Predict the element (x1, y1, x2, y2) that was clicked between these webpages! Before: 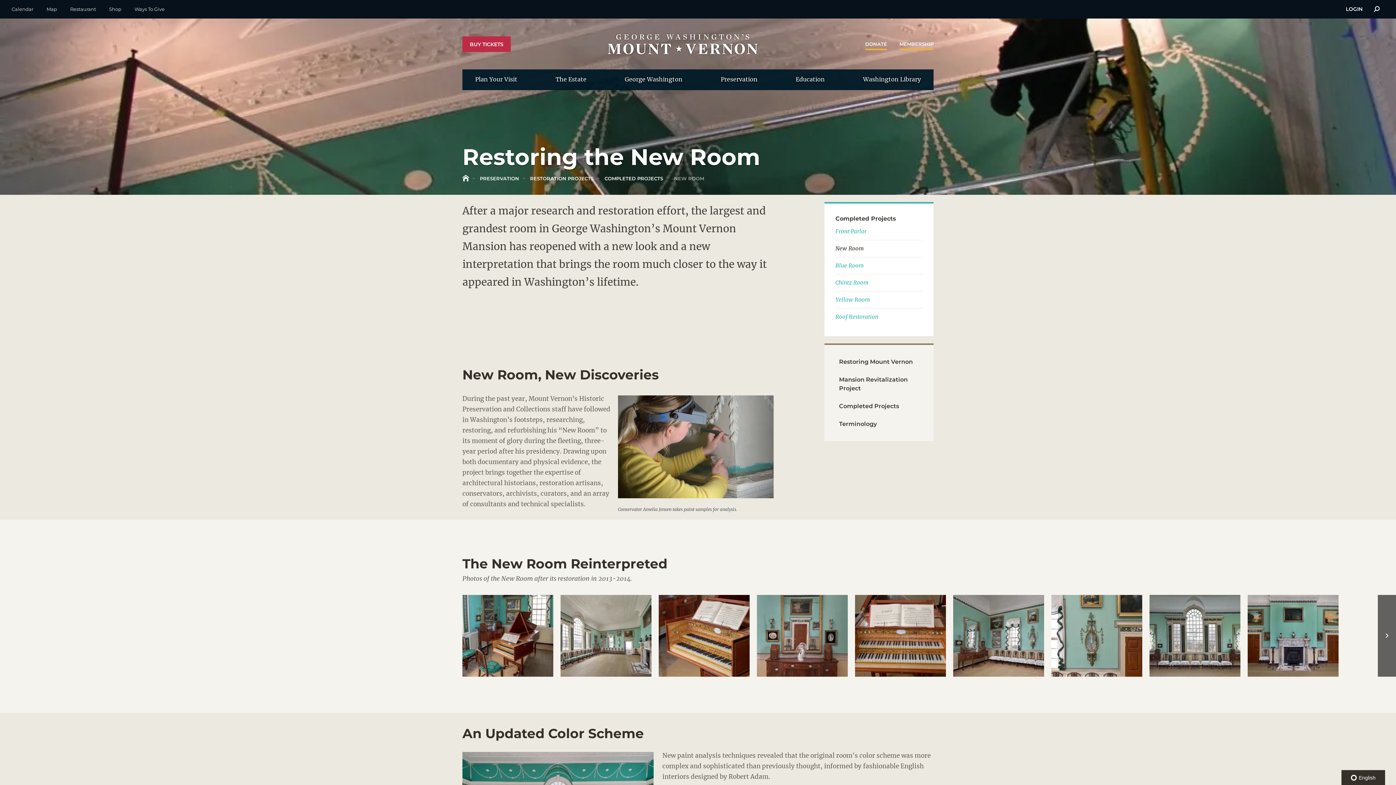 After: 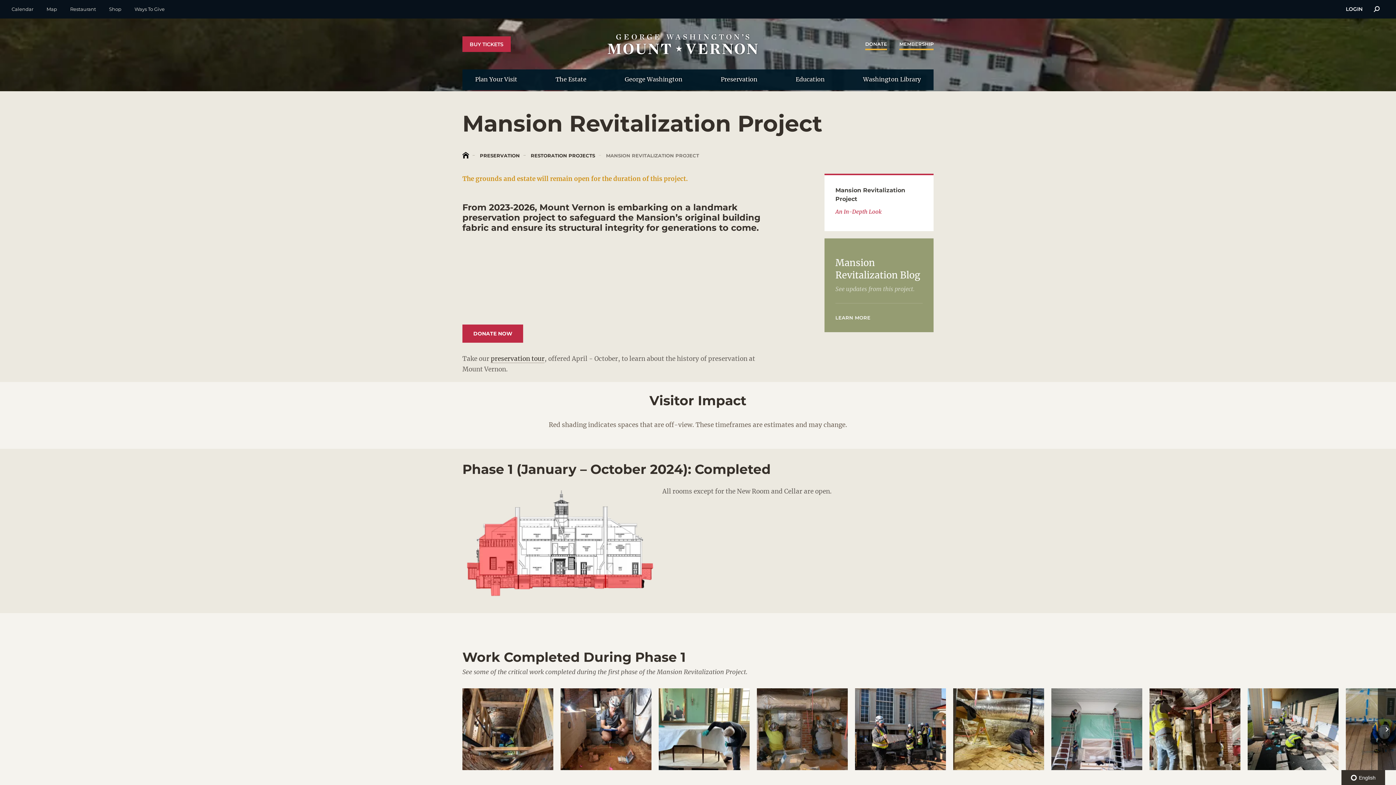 Action: label: Mansion Revitalization Project bbox: (835, 373, 922, 394)